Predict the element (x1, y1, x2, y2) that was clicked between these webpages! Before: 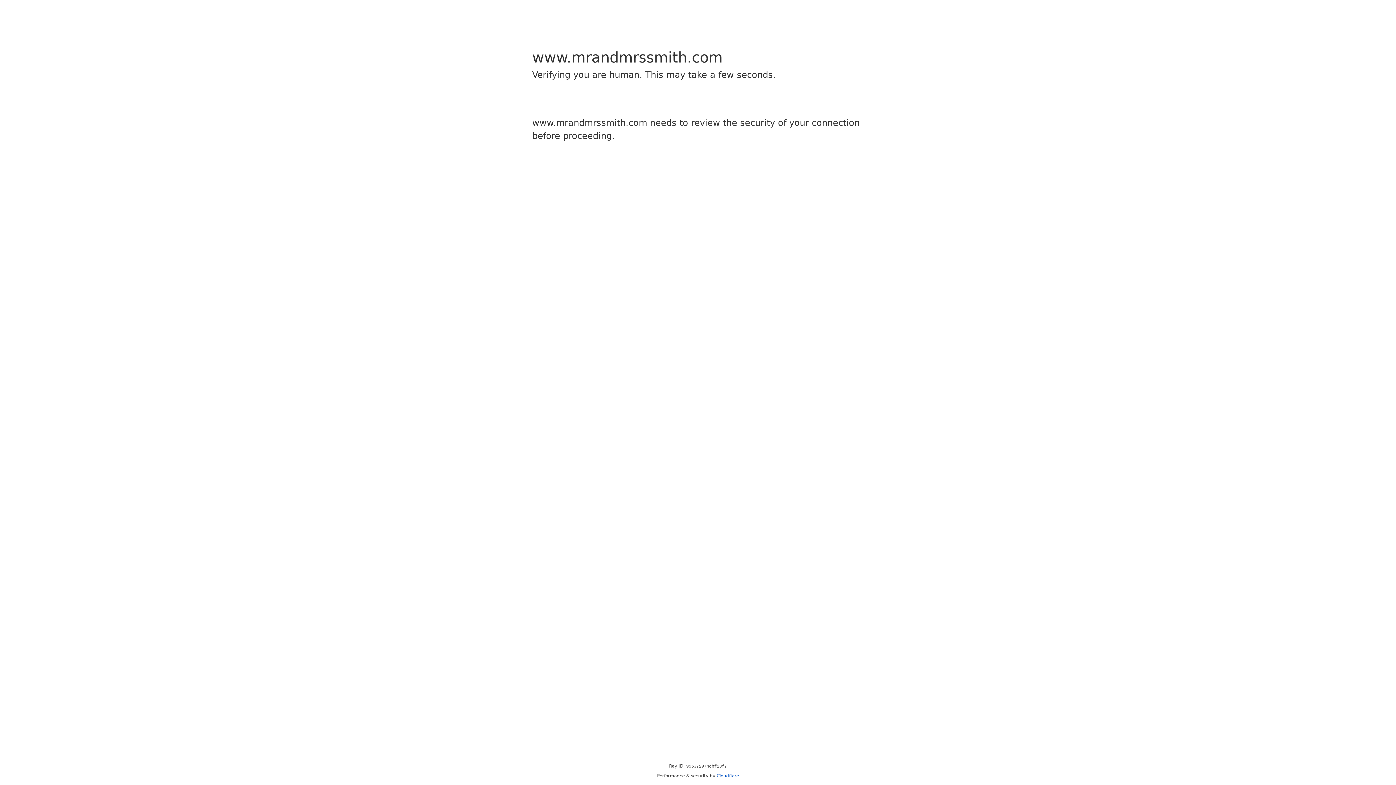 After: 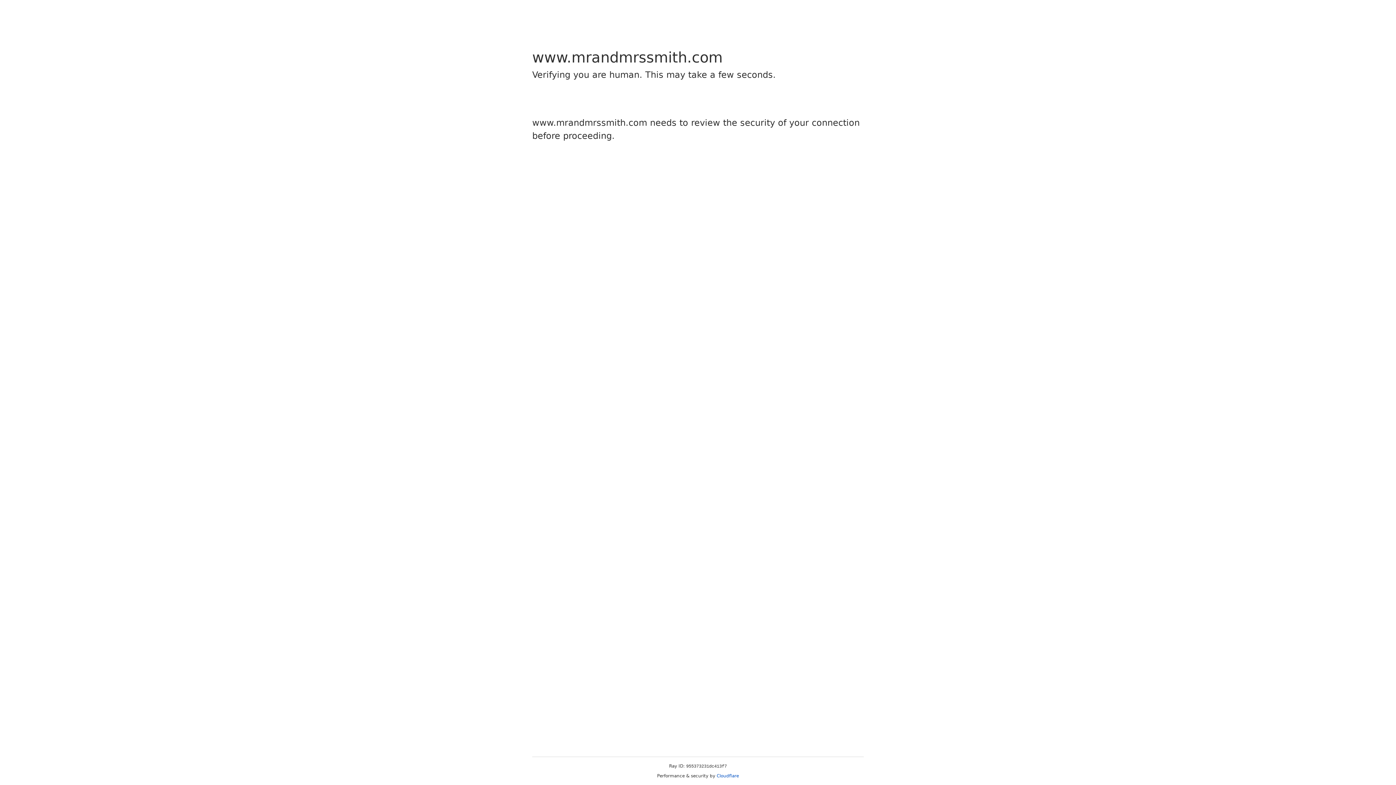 Action: label: Cloudflare bbox: (716, 773, 739, 778)